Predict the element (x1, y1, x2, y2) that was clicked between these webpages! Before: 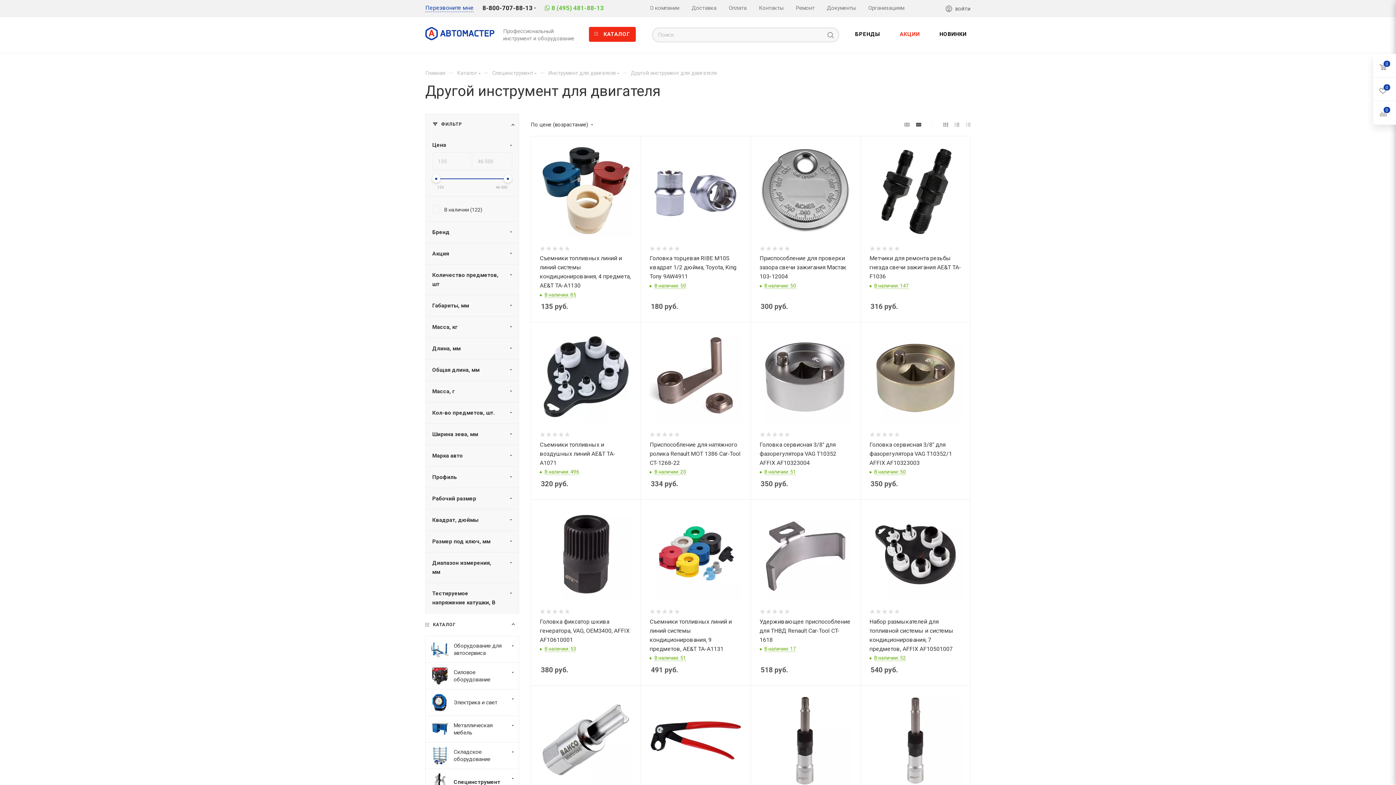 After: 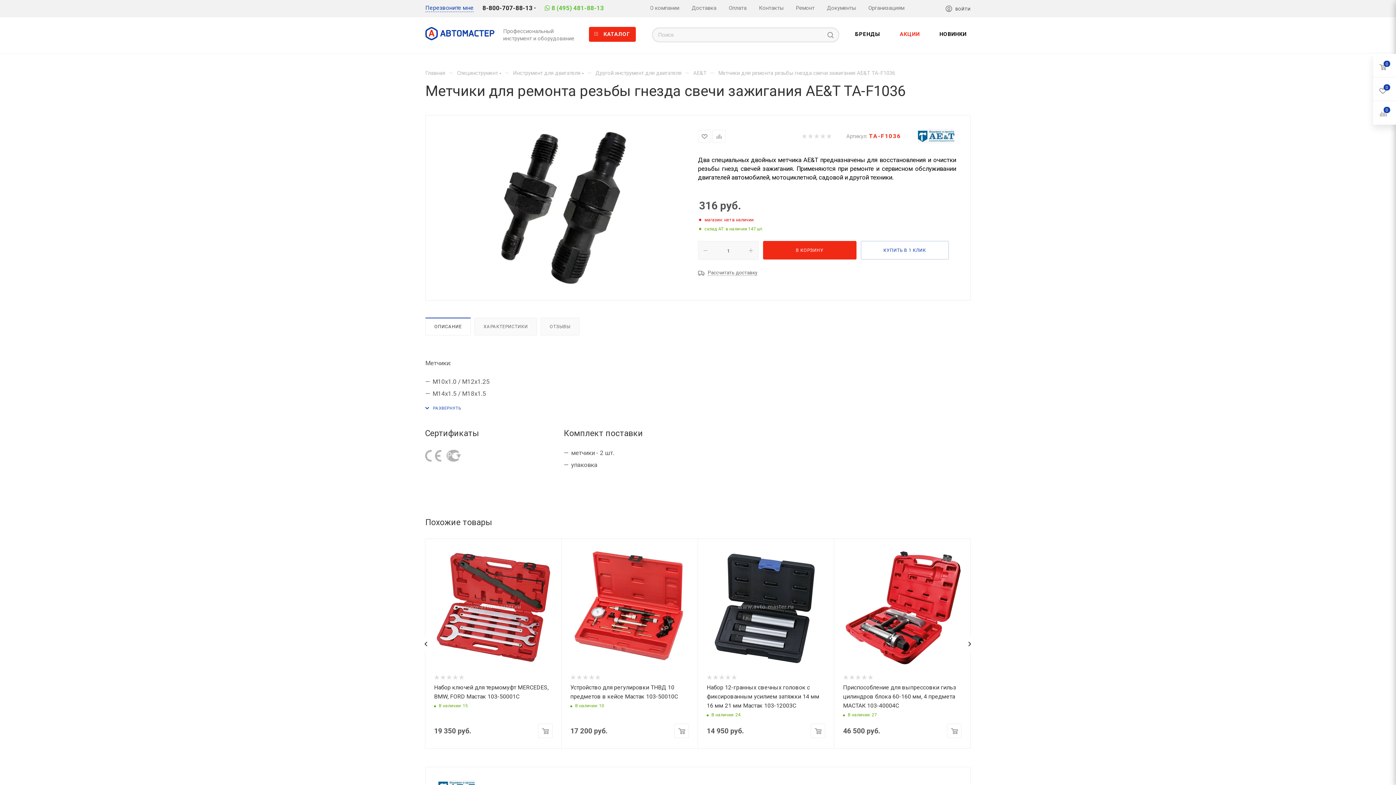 Action: label: Метчики для ремонта резьбы гнезда свечи зажигания AE&T TA-F1036 bbox: (869, 255, 961, 280)